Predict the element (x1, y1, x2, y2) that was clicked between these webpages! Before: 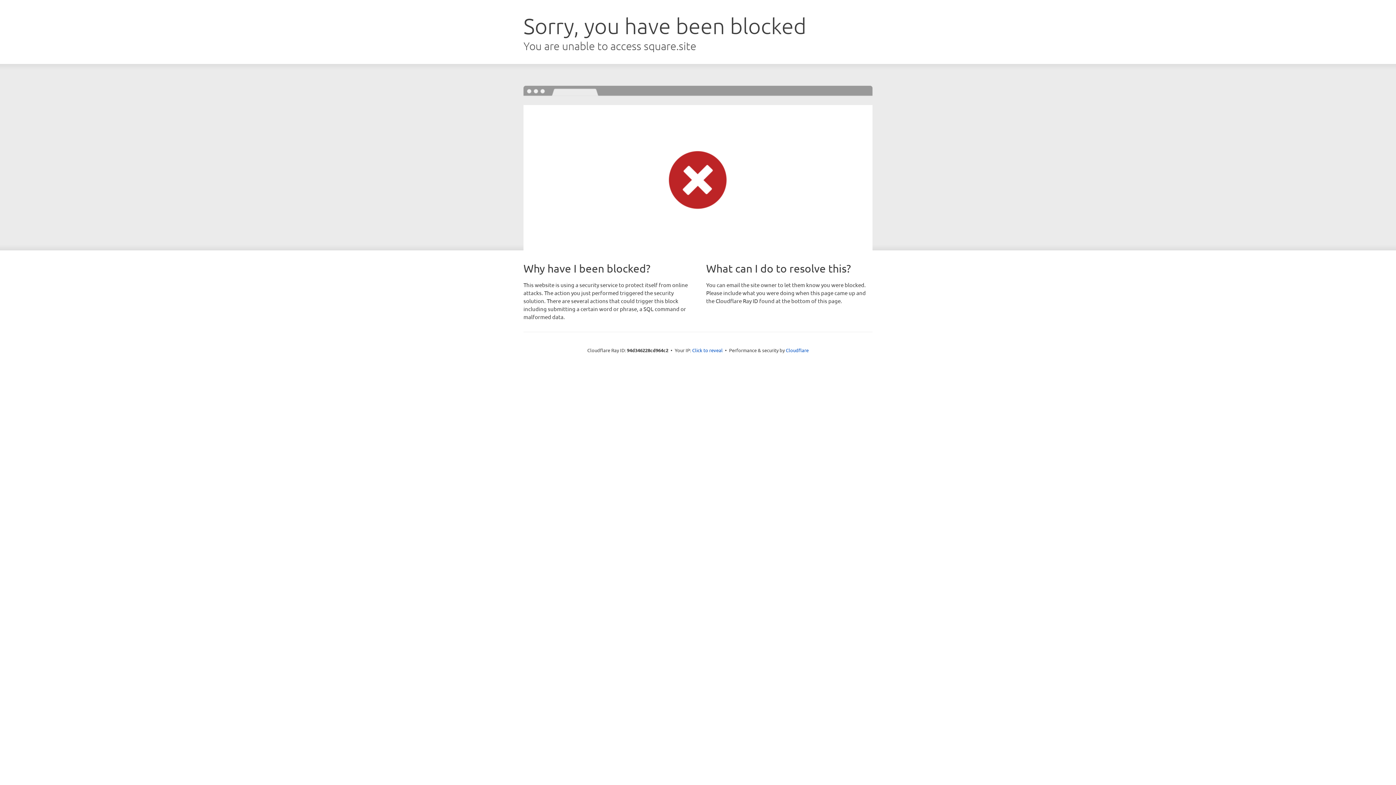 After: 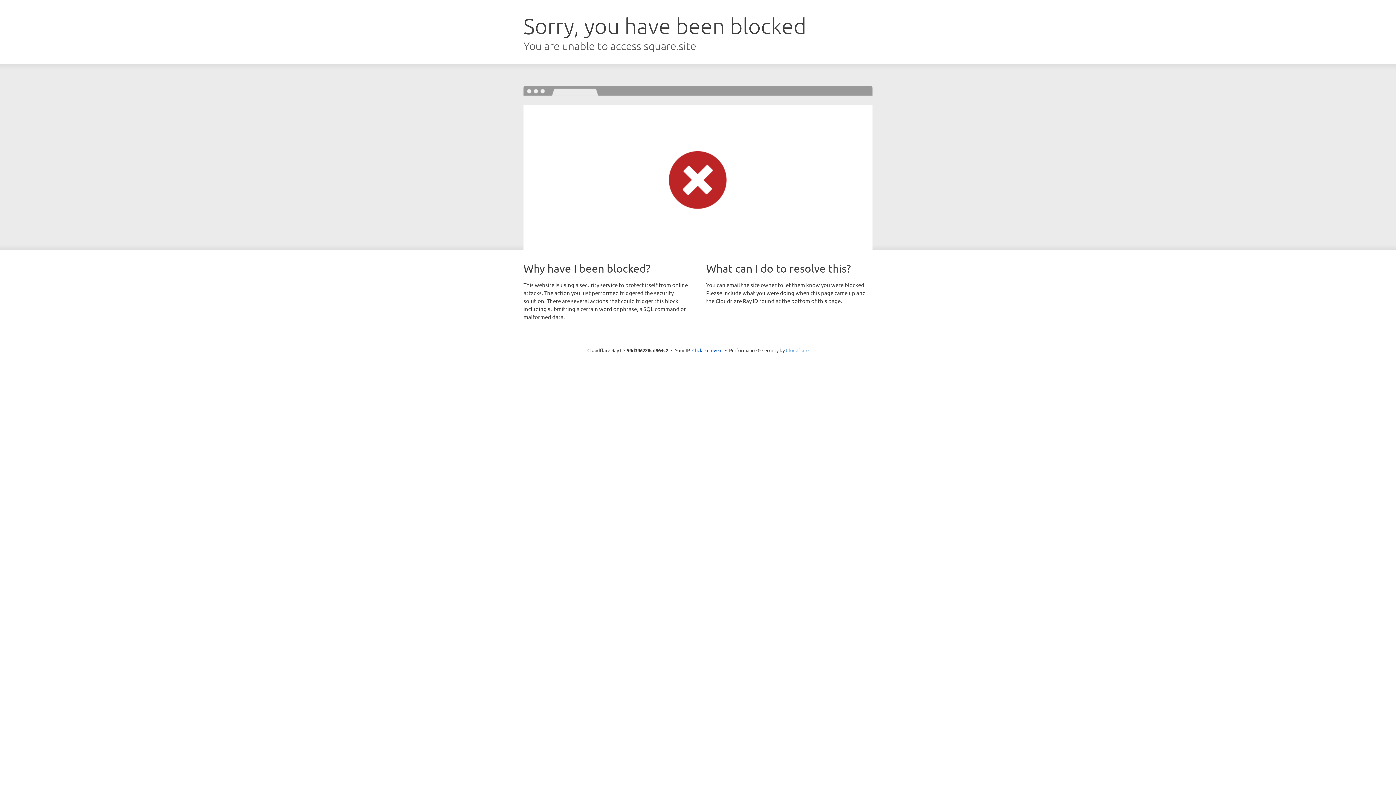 Action: label: Cloudflare bbox: (786, 347, 808, 353)